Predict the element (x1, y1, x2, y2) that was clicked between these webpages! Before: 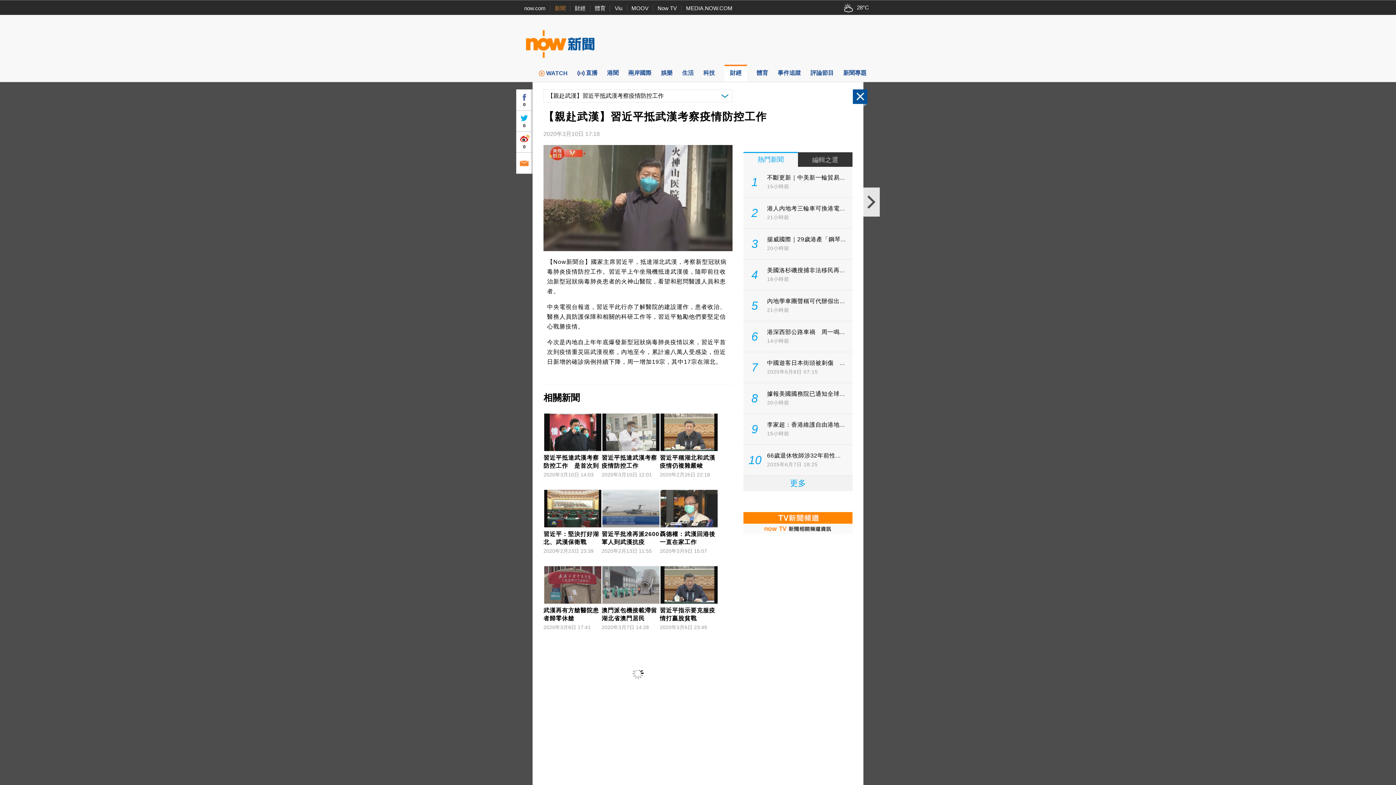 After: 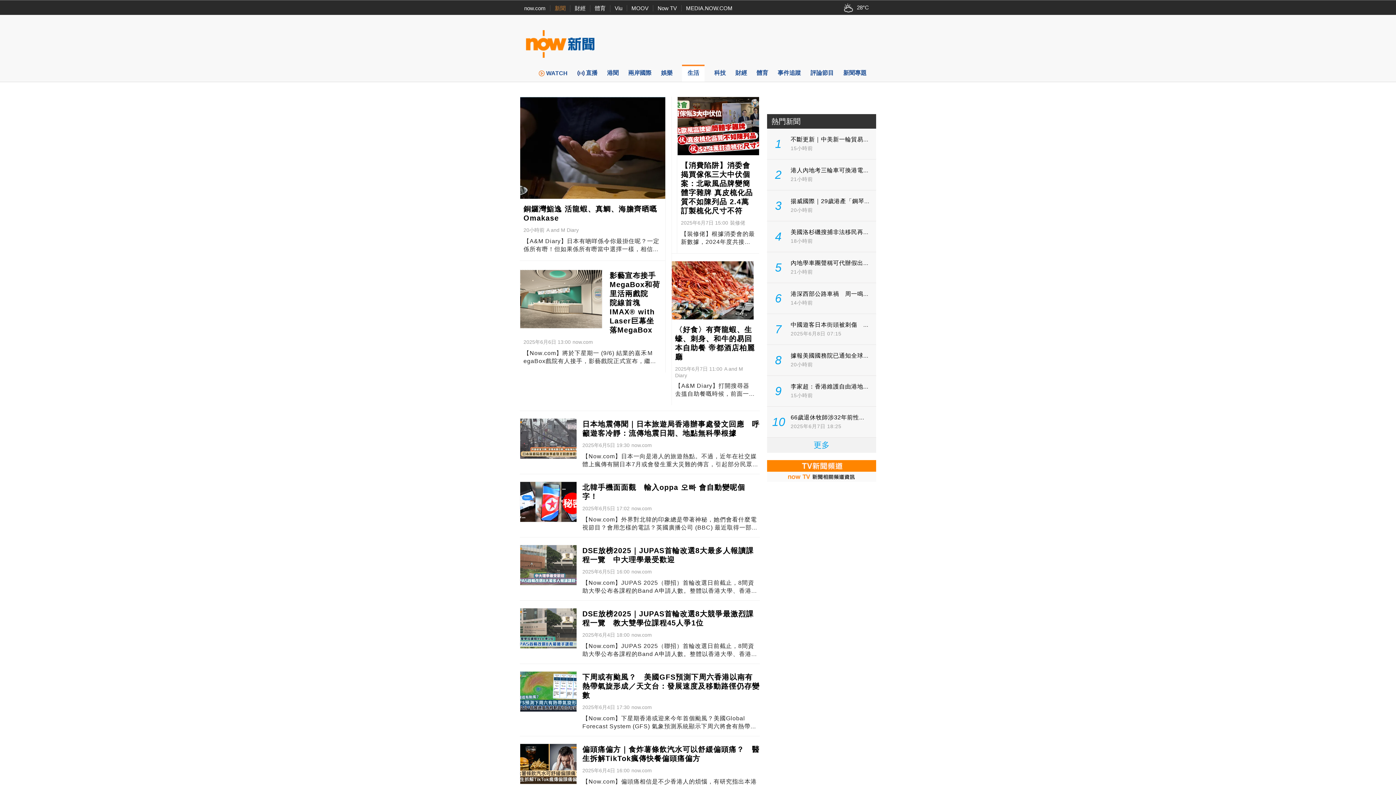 Action: bbox: (682, 64, 693, 81) label: 生活